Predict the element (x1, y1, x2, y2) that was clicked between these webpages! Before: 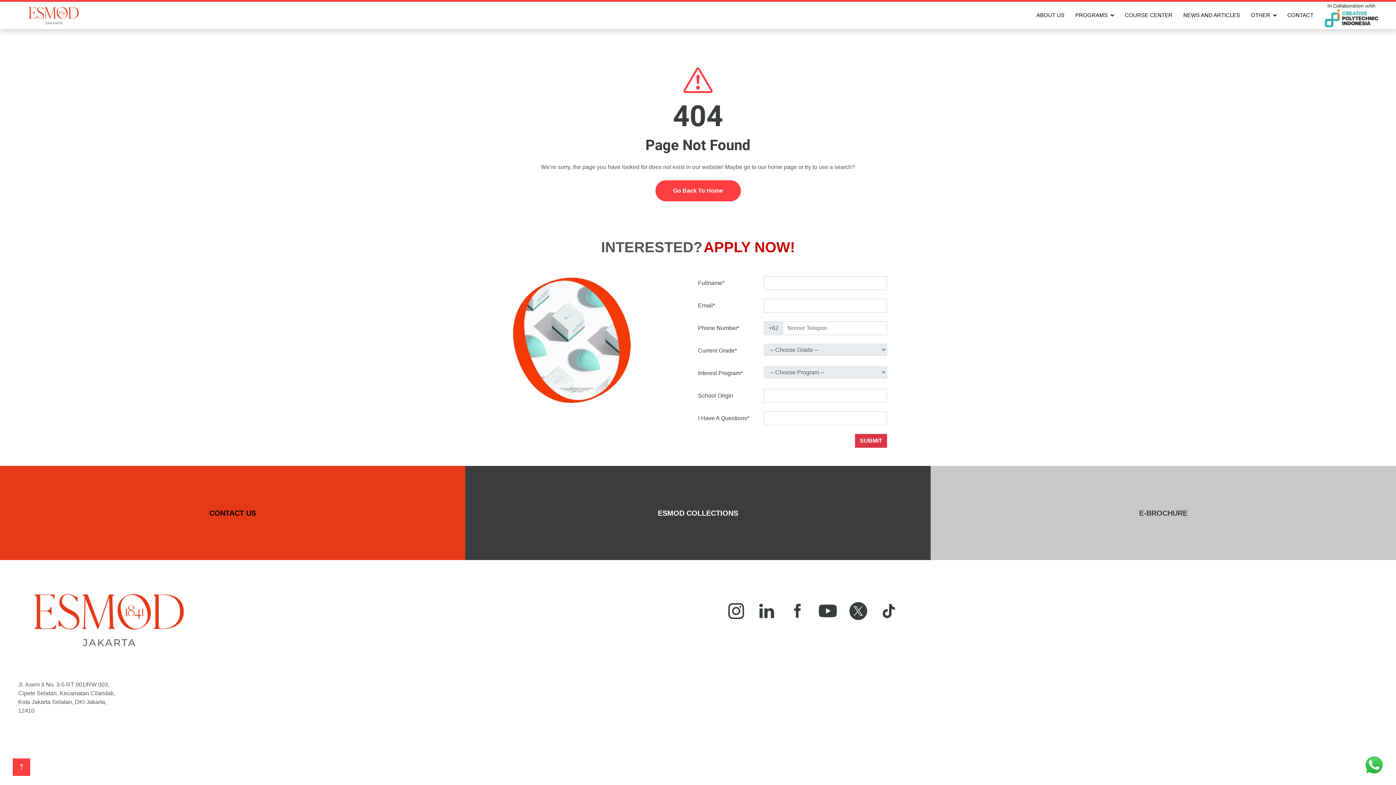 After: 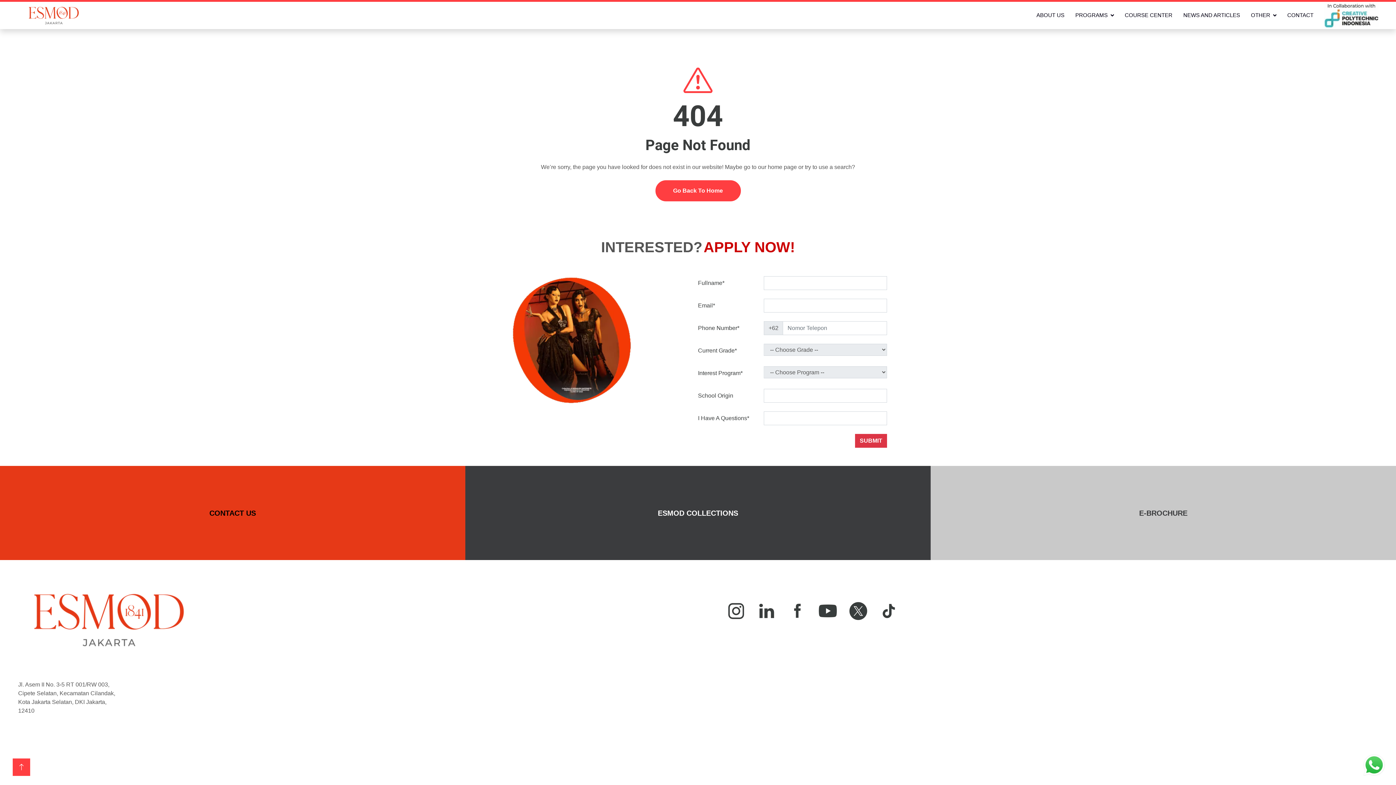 Action: bbox: (1324, 3, 1396, 27)